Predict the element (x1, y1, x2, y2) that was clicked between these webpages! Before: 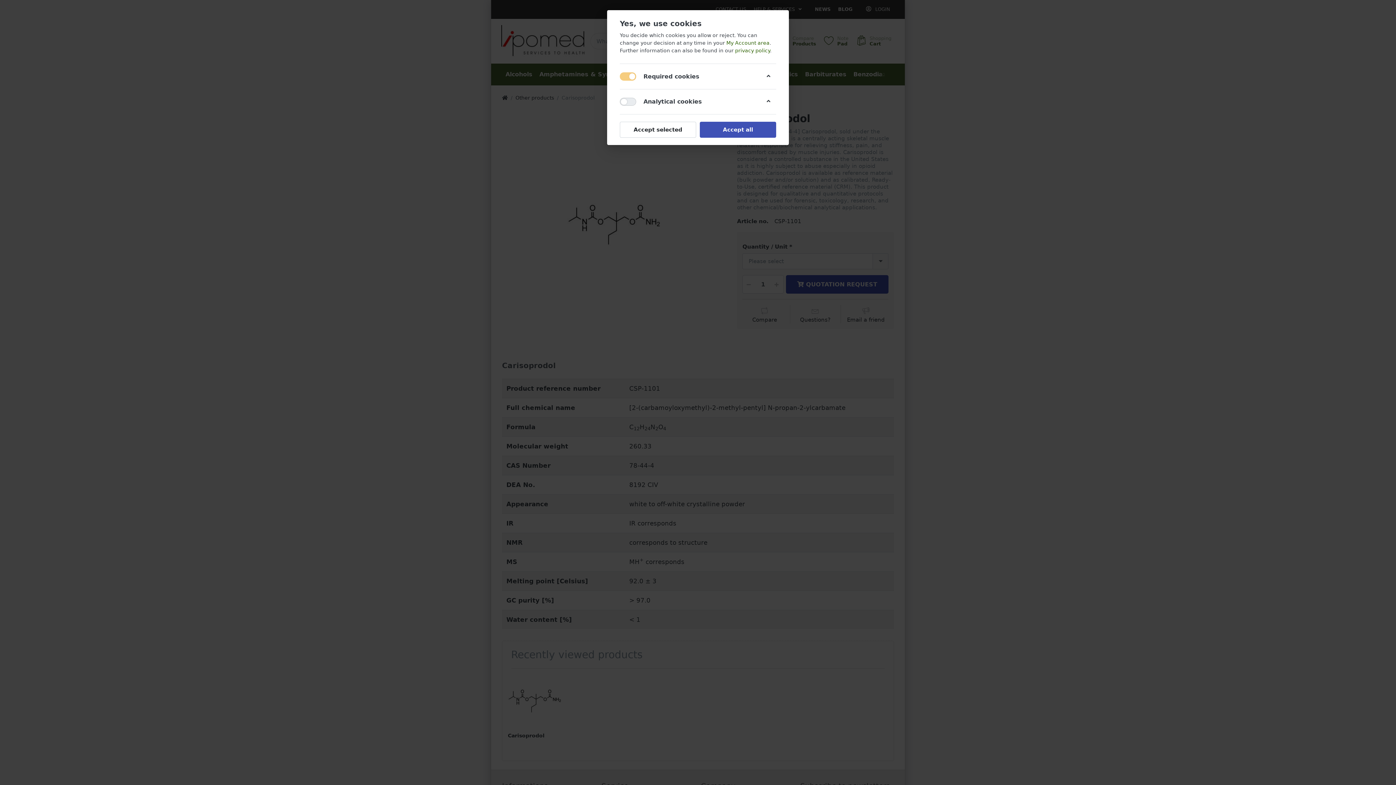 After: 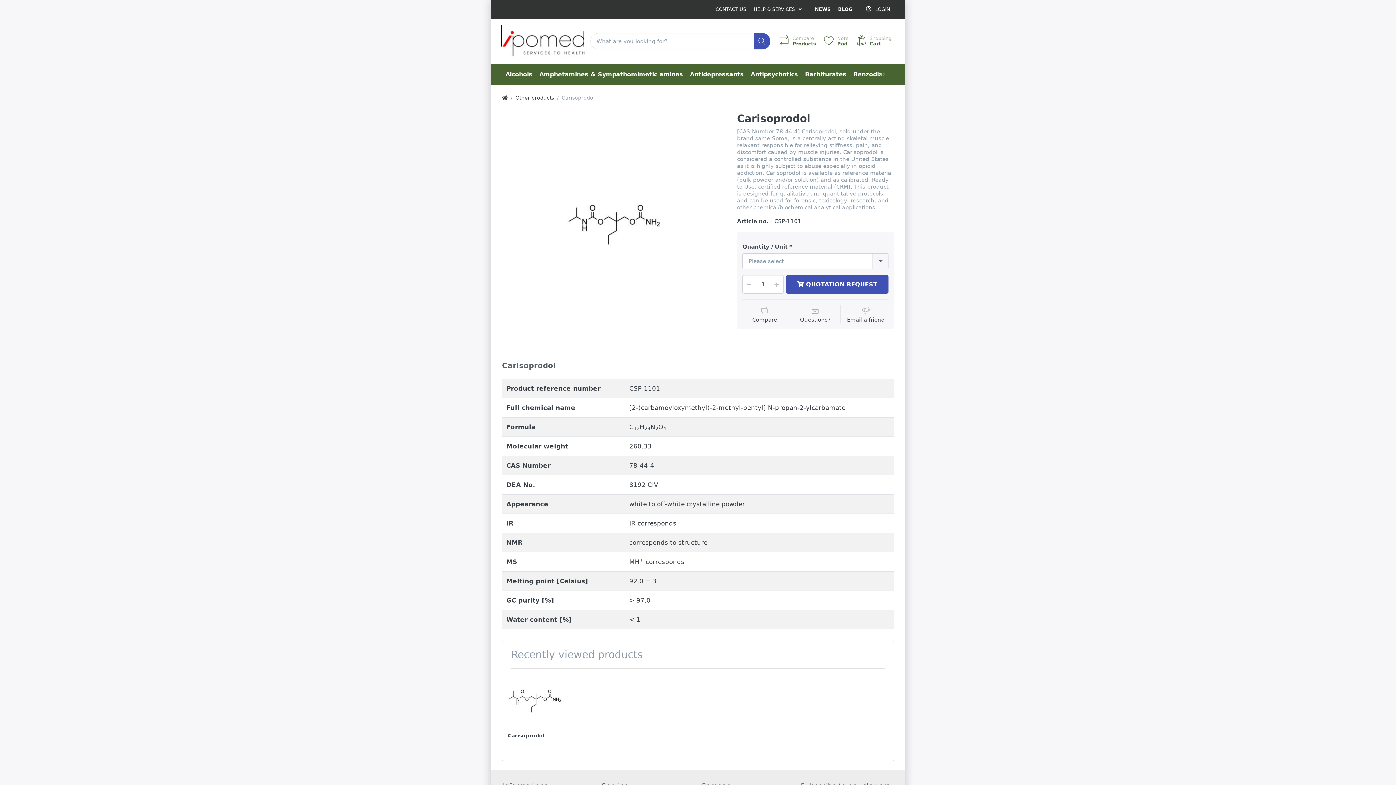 Action: label: Accept selected bbox: (620, 121, 696, 137)